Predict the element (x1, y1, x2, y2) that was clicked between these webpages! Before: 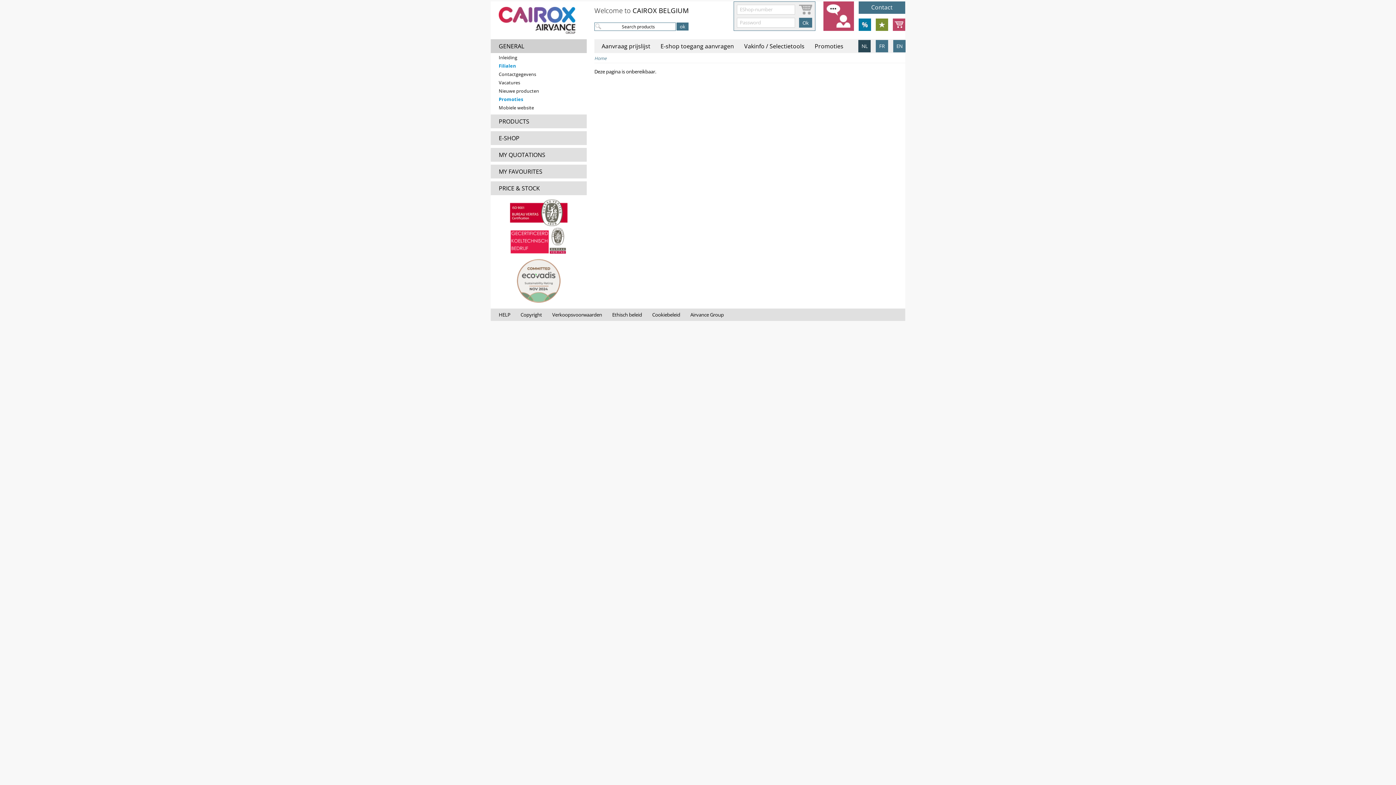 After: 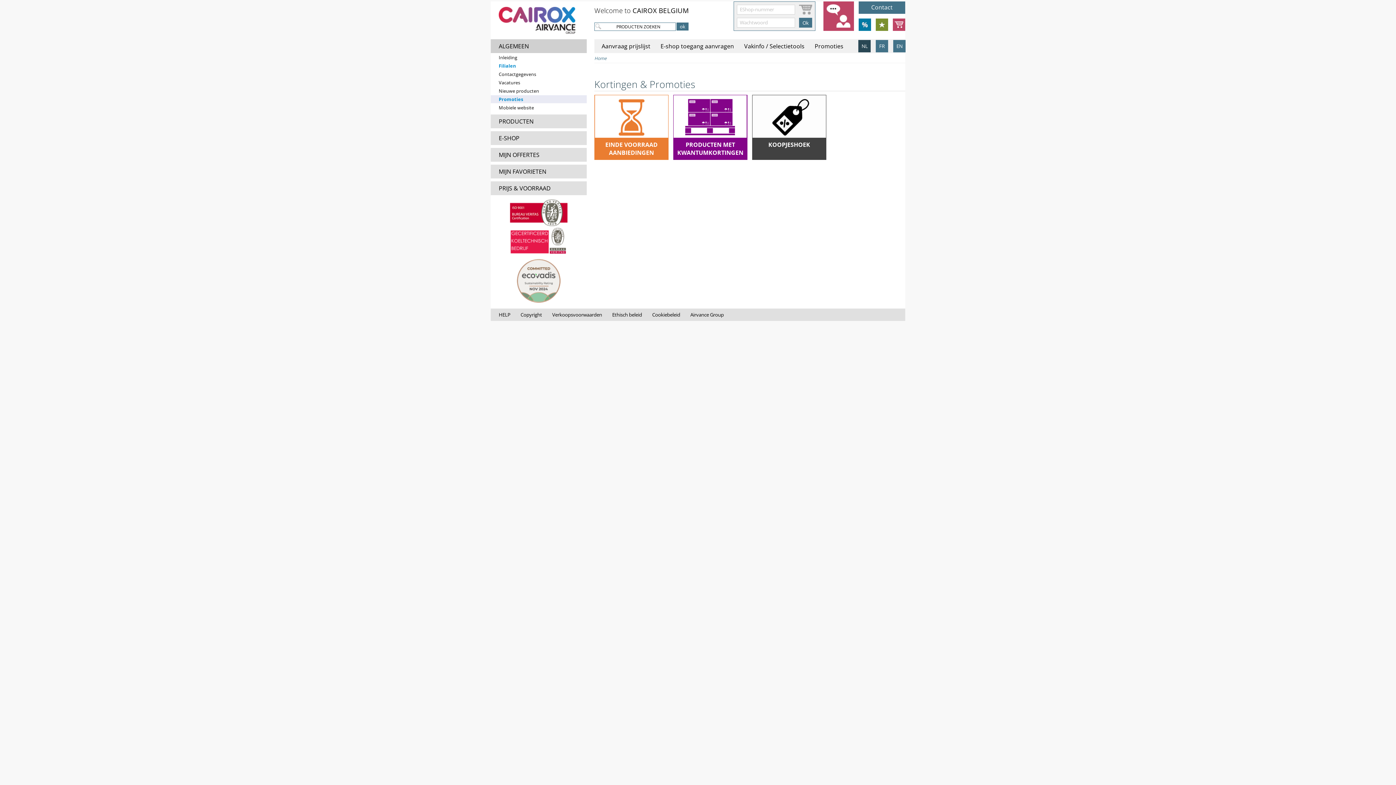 Action: bbox: (498, 96, 523, 102) label: Promoties